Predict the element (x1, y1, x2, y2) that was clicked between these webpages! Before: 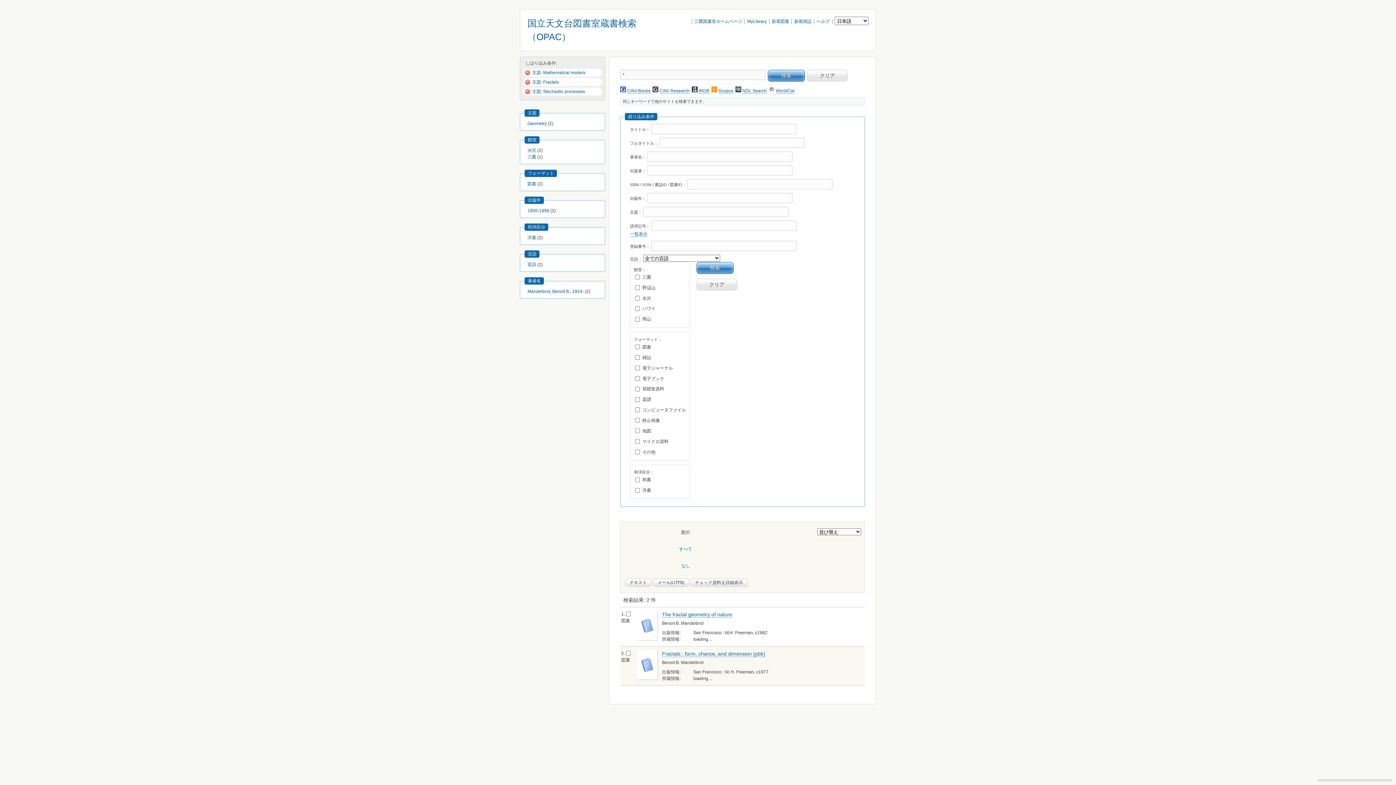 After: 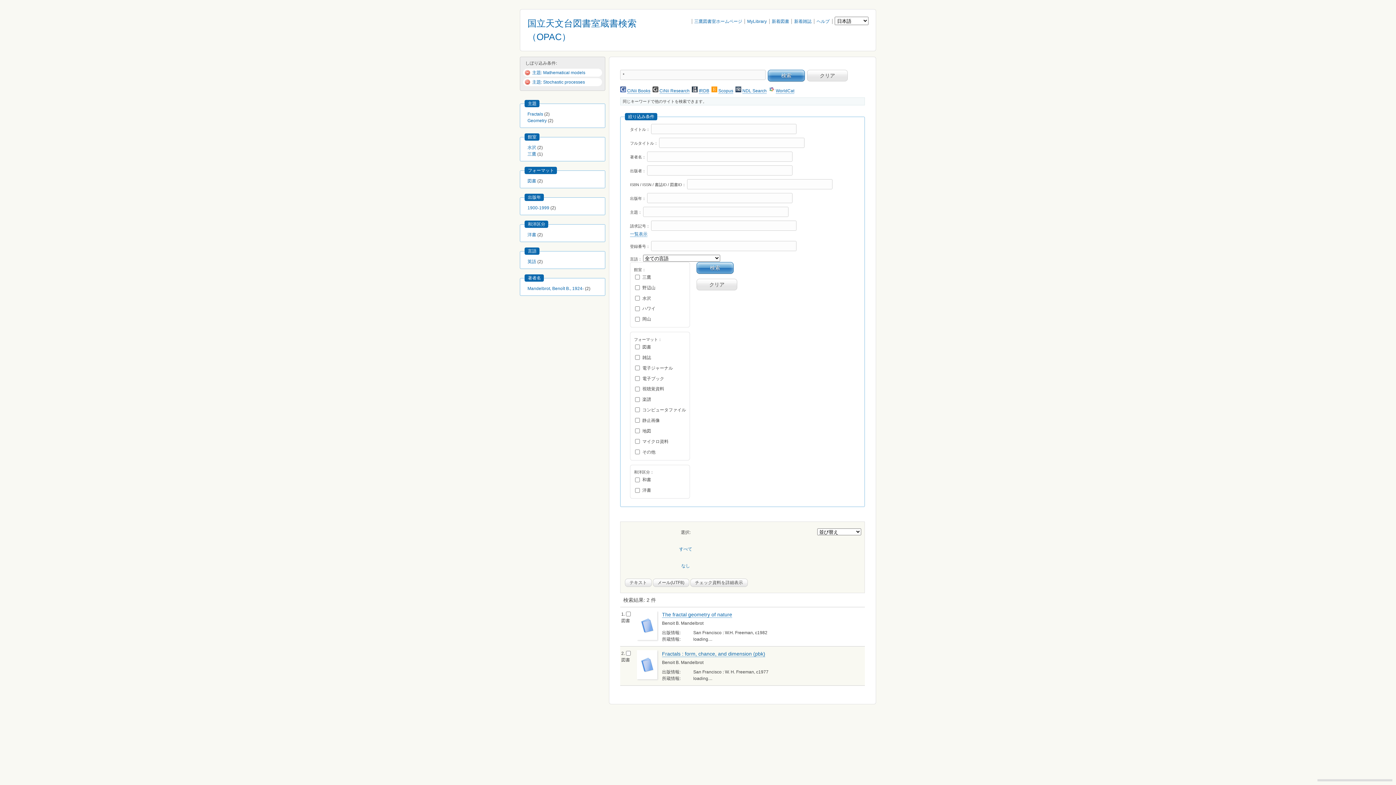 Action: bbox: (532, 79, 558, 84) label: 主題: Fractals